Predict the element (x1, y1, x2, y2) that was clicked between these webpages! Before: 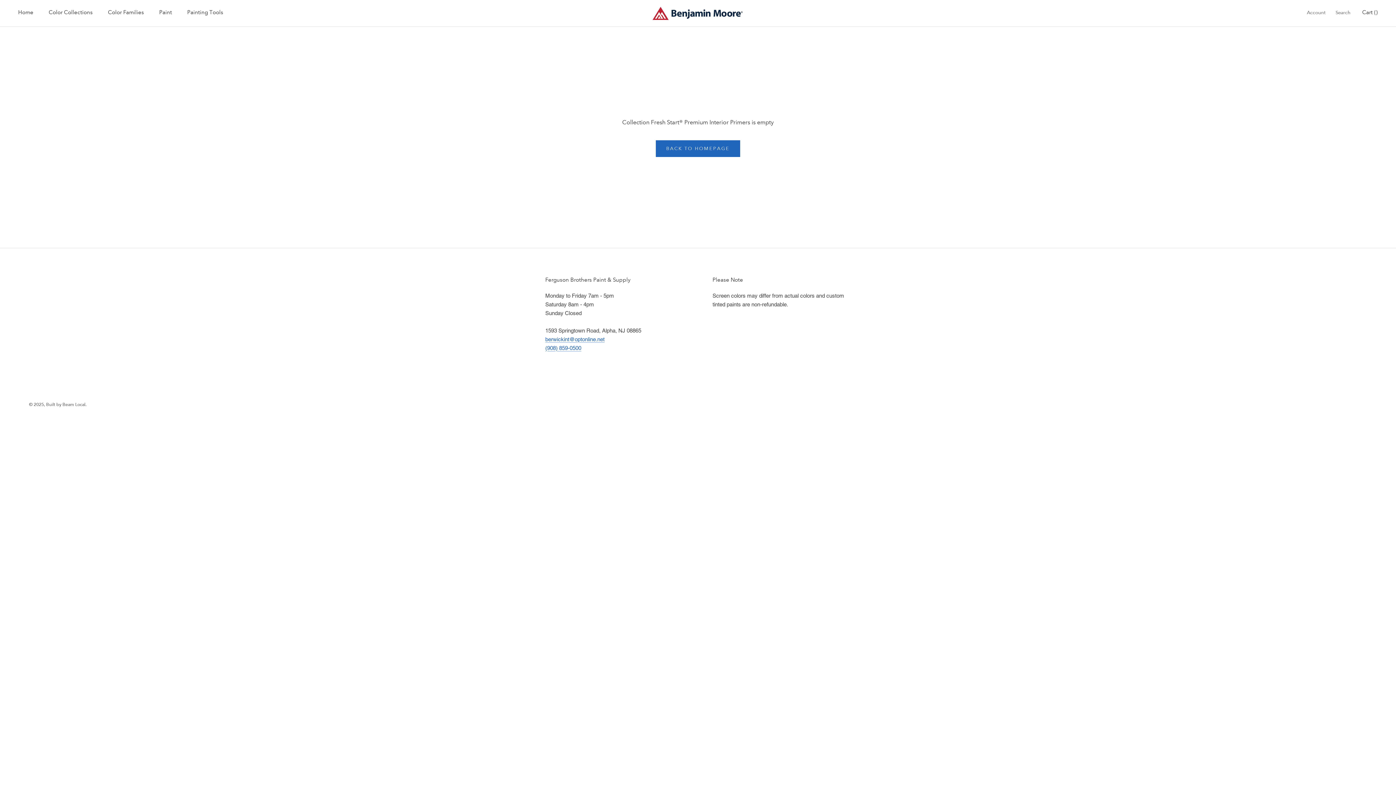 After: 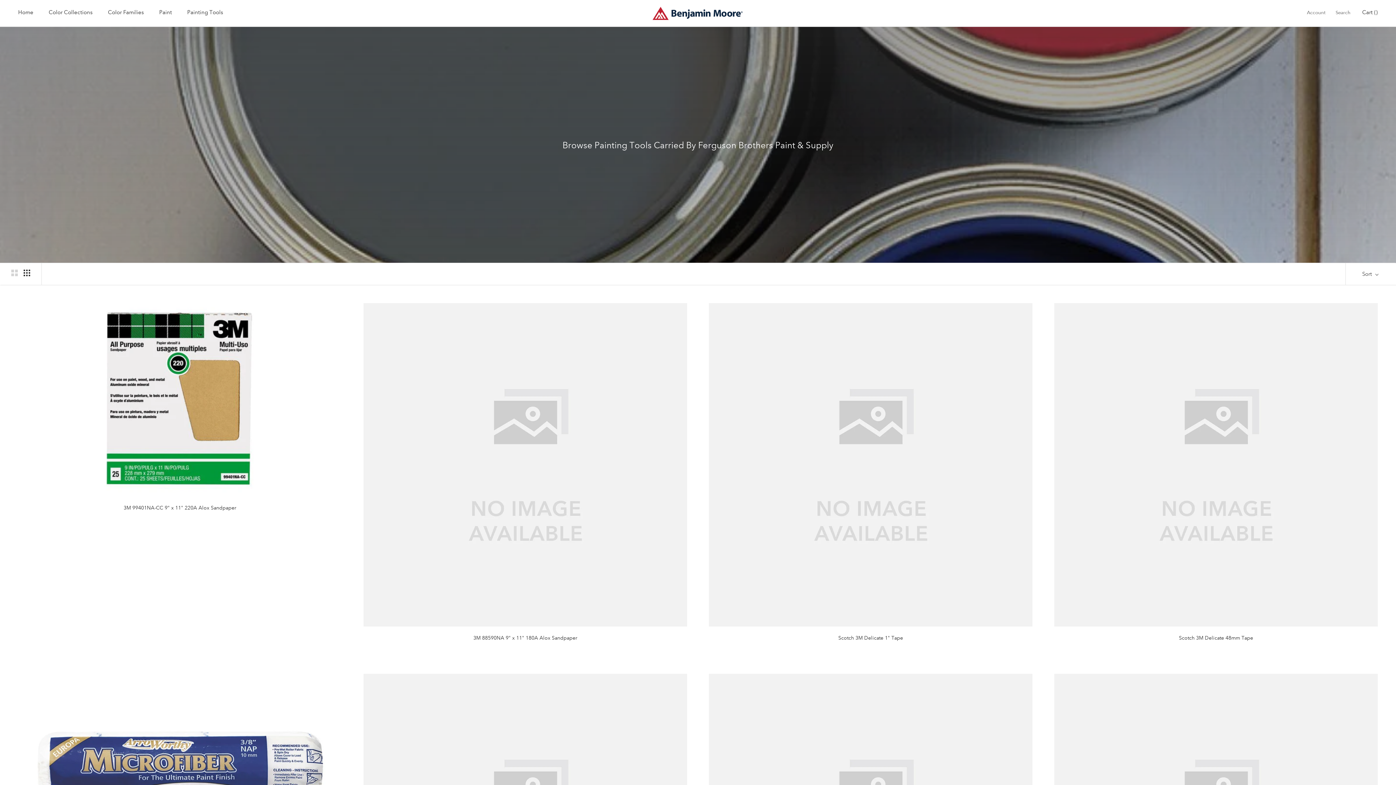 Action: label: Painting Tools bbox: (187, 9, 223, 15)